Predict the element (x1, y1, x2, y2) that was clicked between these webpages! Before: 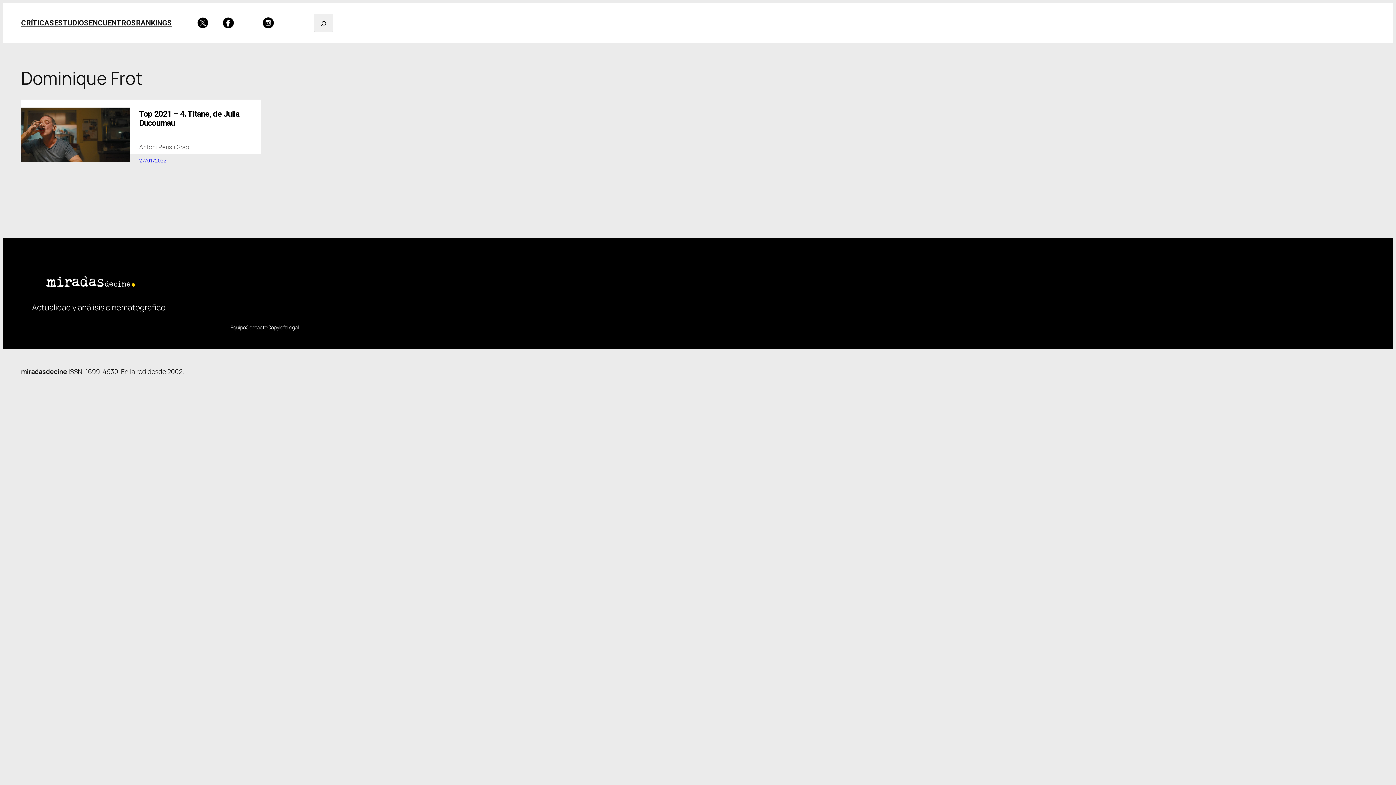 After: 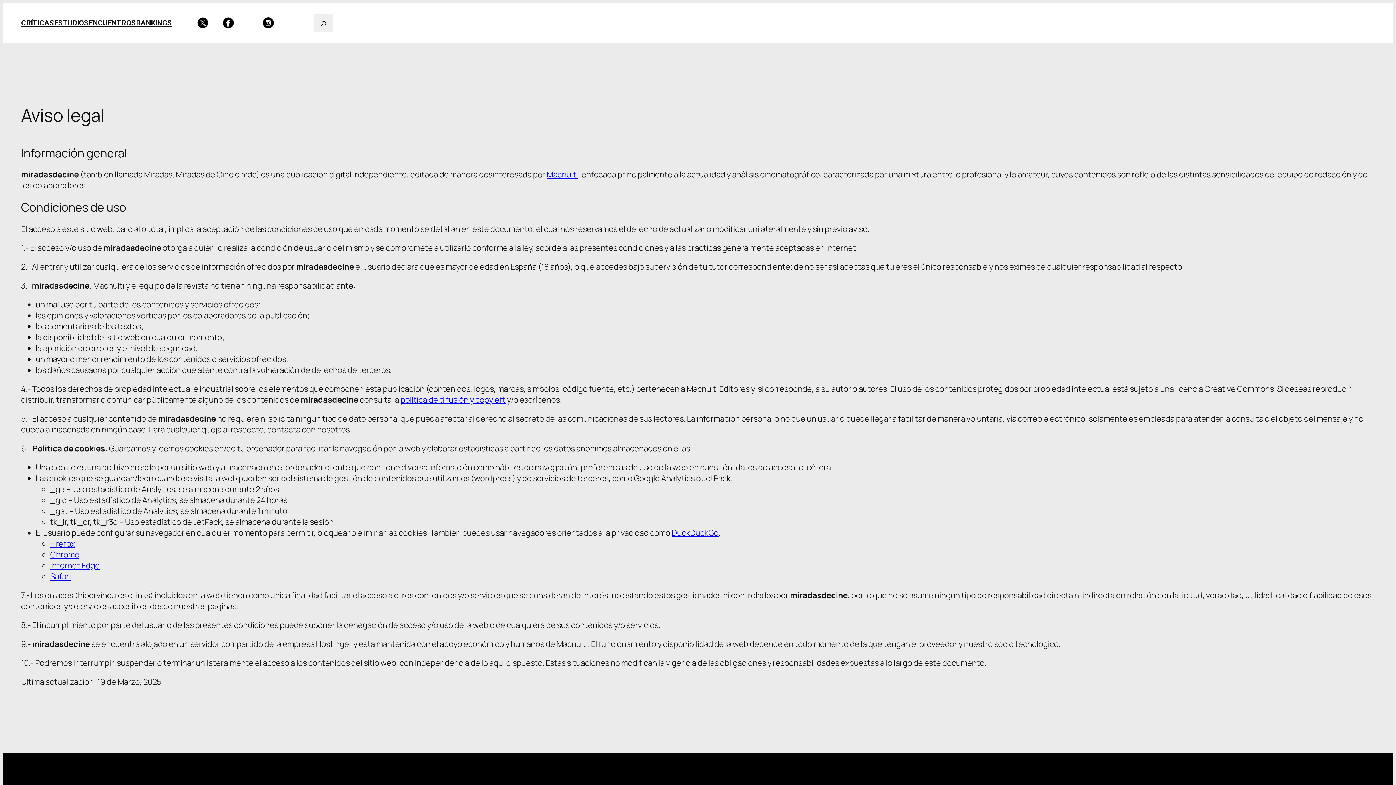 Action: label: Legal bbox: (286, 324, 298, 331)